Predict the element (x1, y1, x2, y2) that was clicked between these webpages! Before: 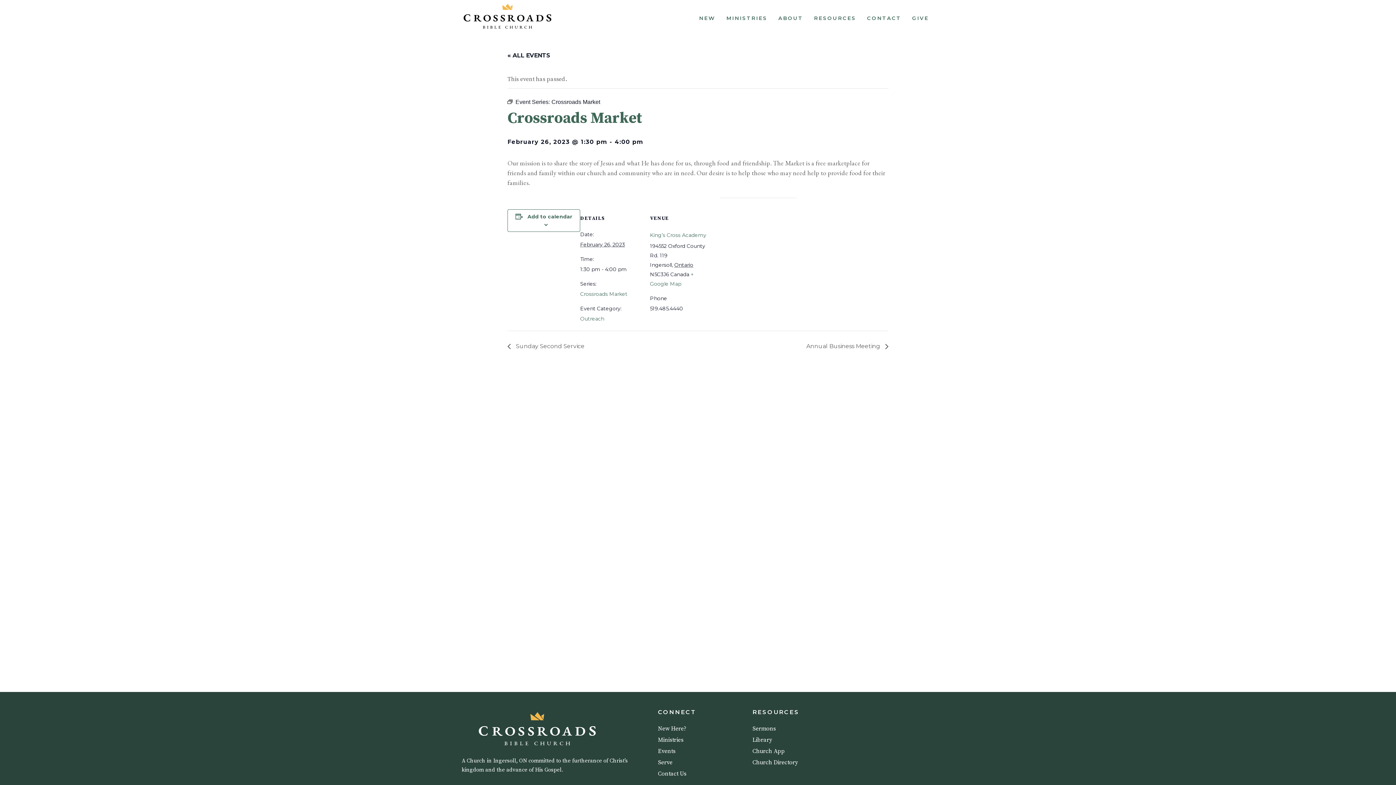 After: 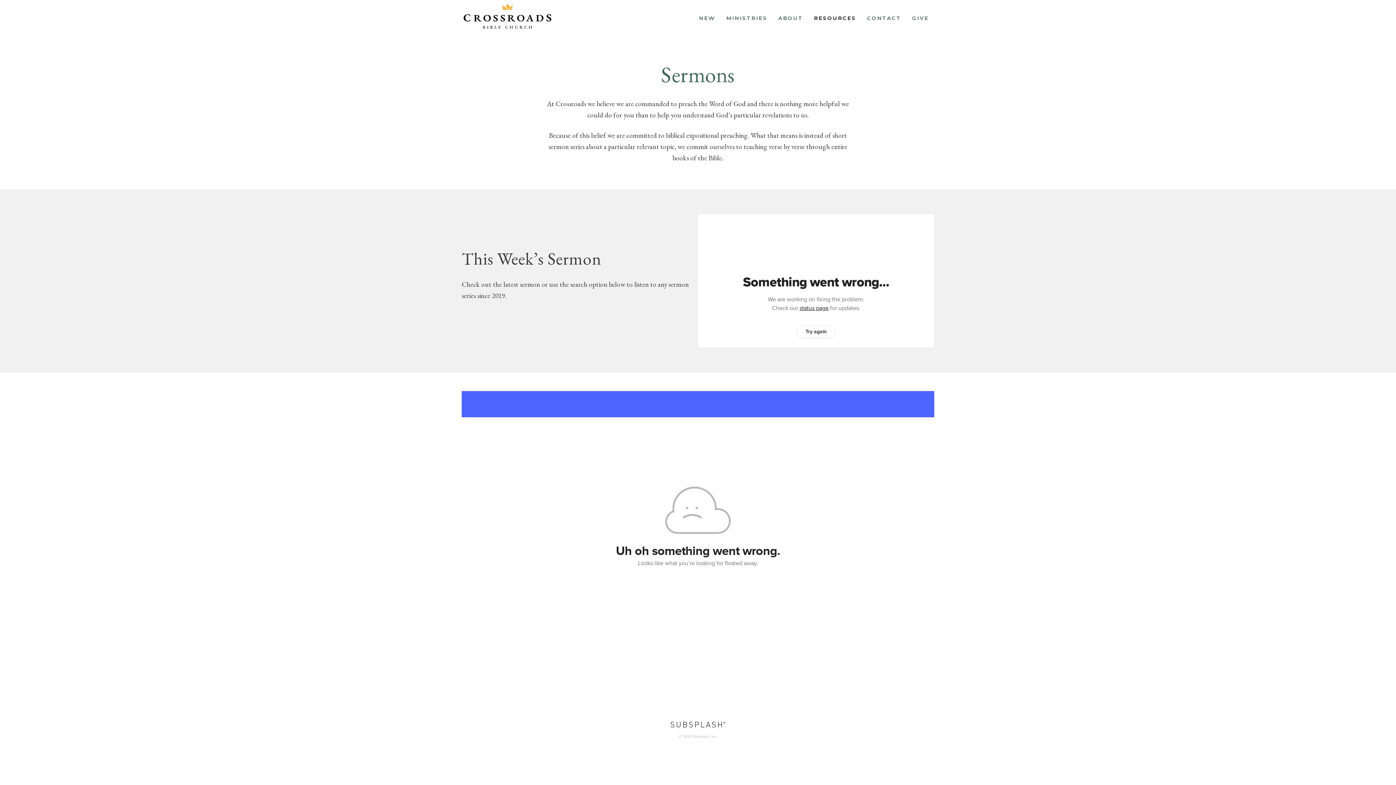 Action: label: Sermons bbox: (752, 726, 838, 731)